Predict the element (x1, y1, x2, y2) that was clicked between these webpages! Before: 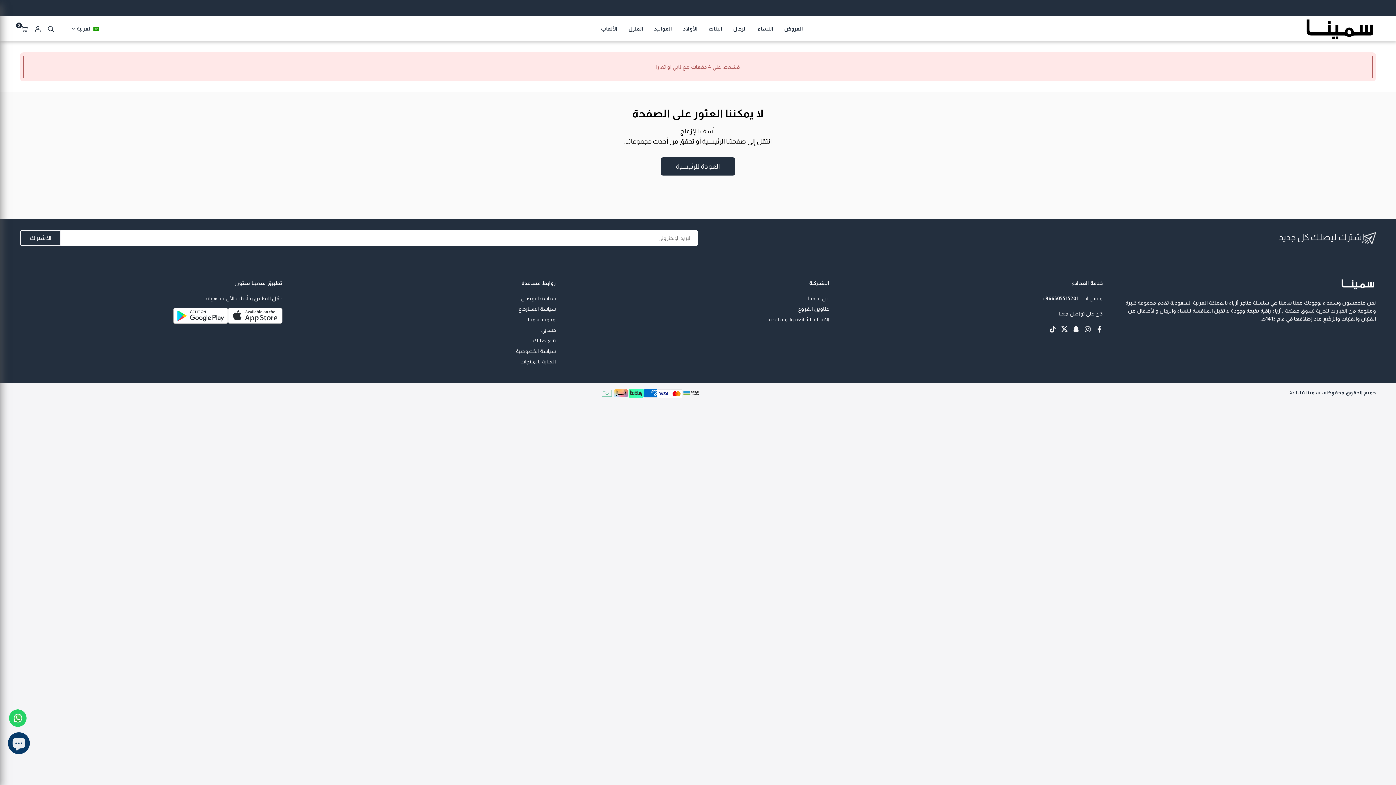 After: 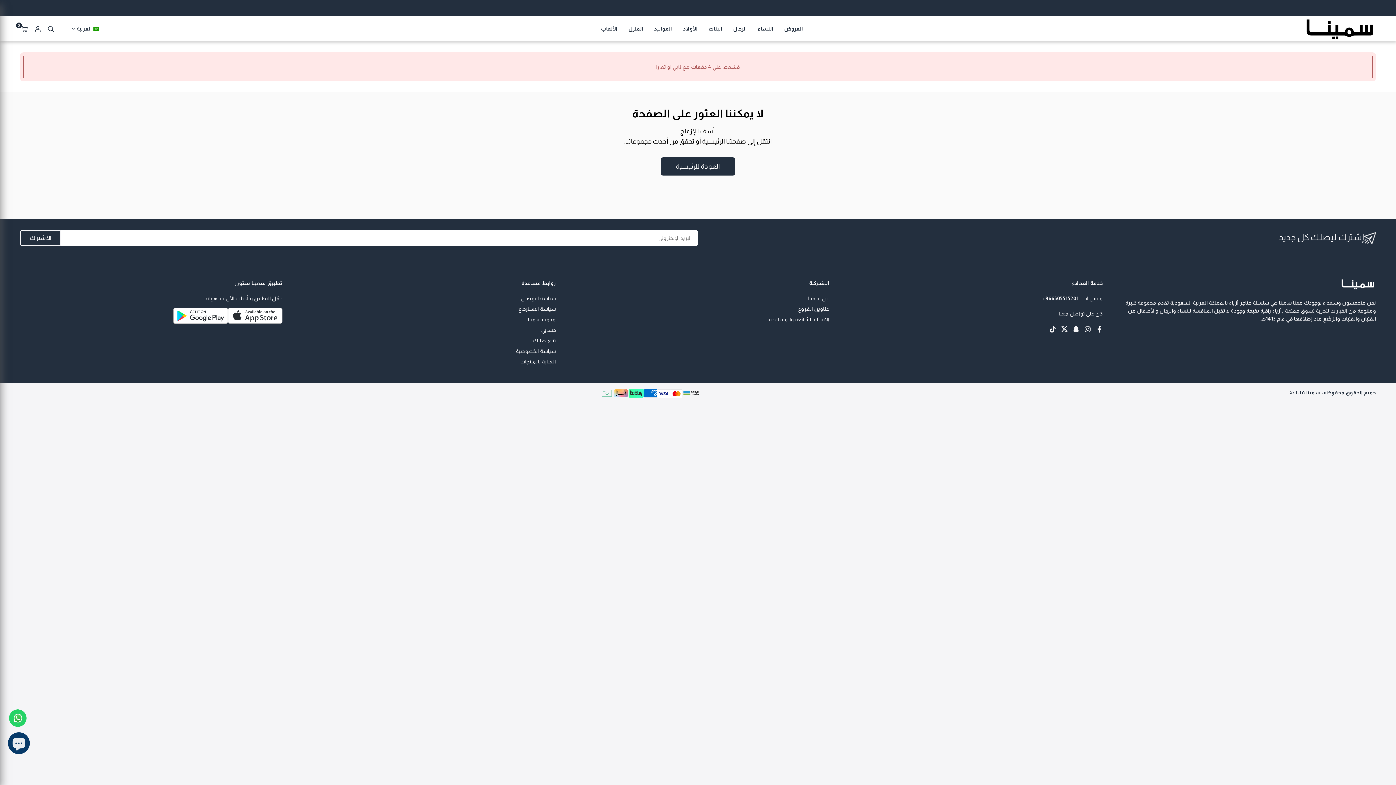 Action: bbox: (228, 308, 282, 324)